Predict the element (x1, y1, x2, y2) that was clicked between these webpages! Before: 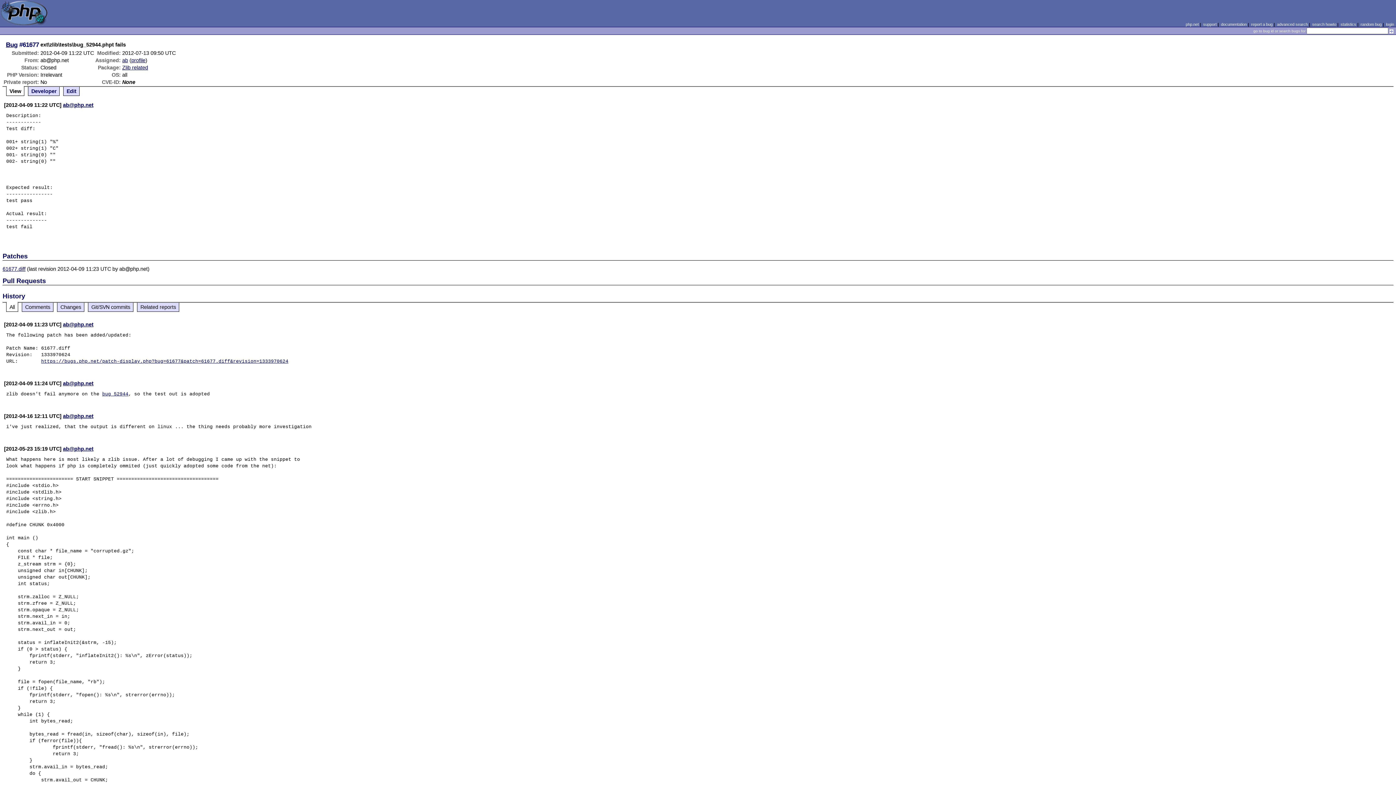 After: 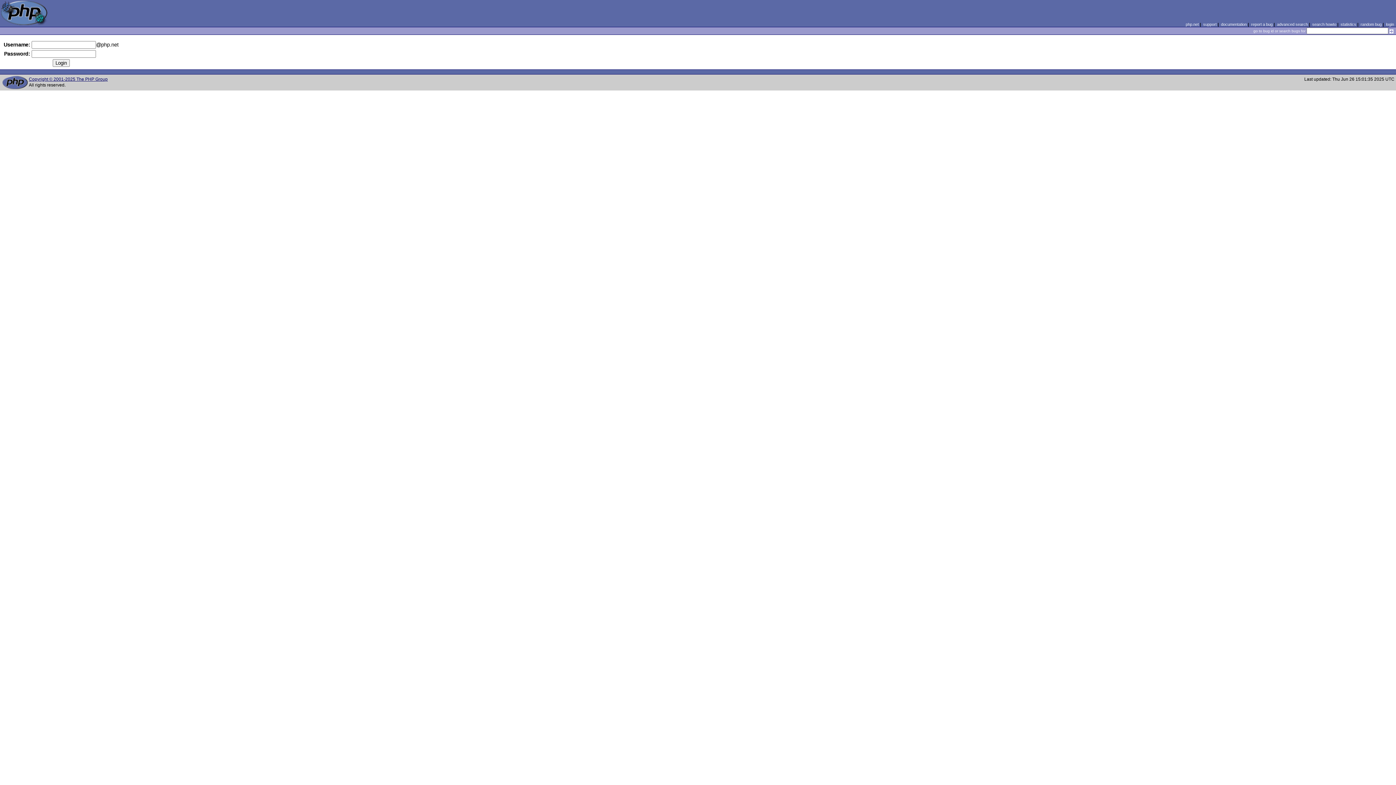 Action: bbox: (1386, 22, 1394, 26) label: login